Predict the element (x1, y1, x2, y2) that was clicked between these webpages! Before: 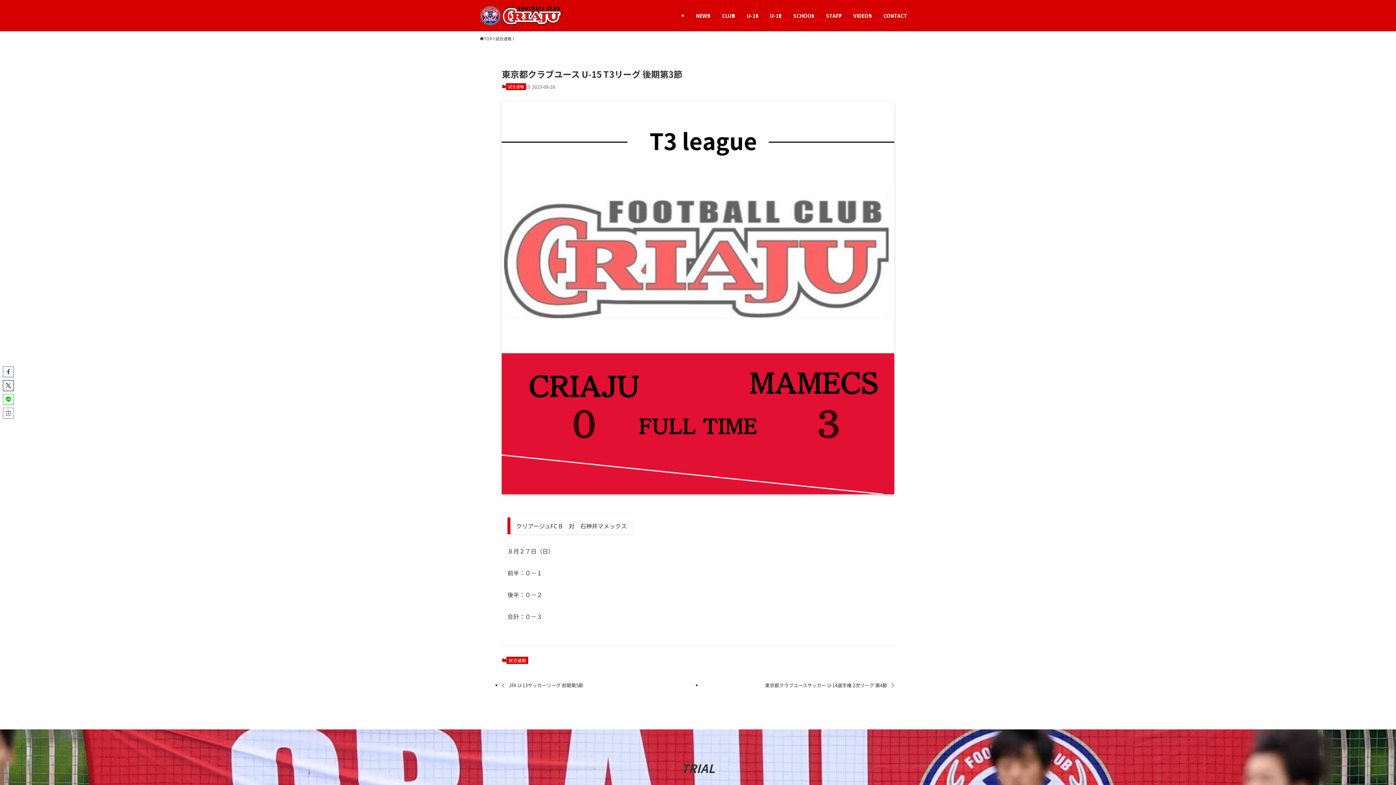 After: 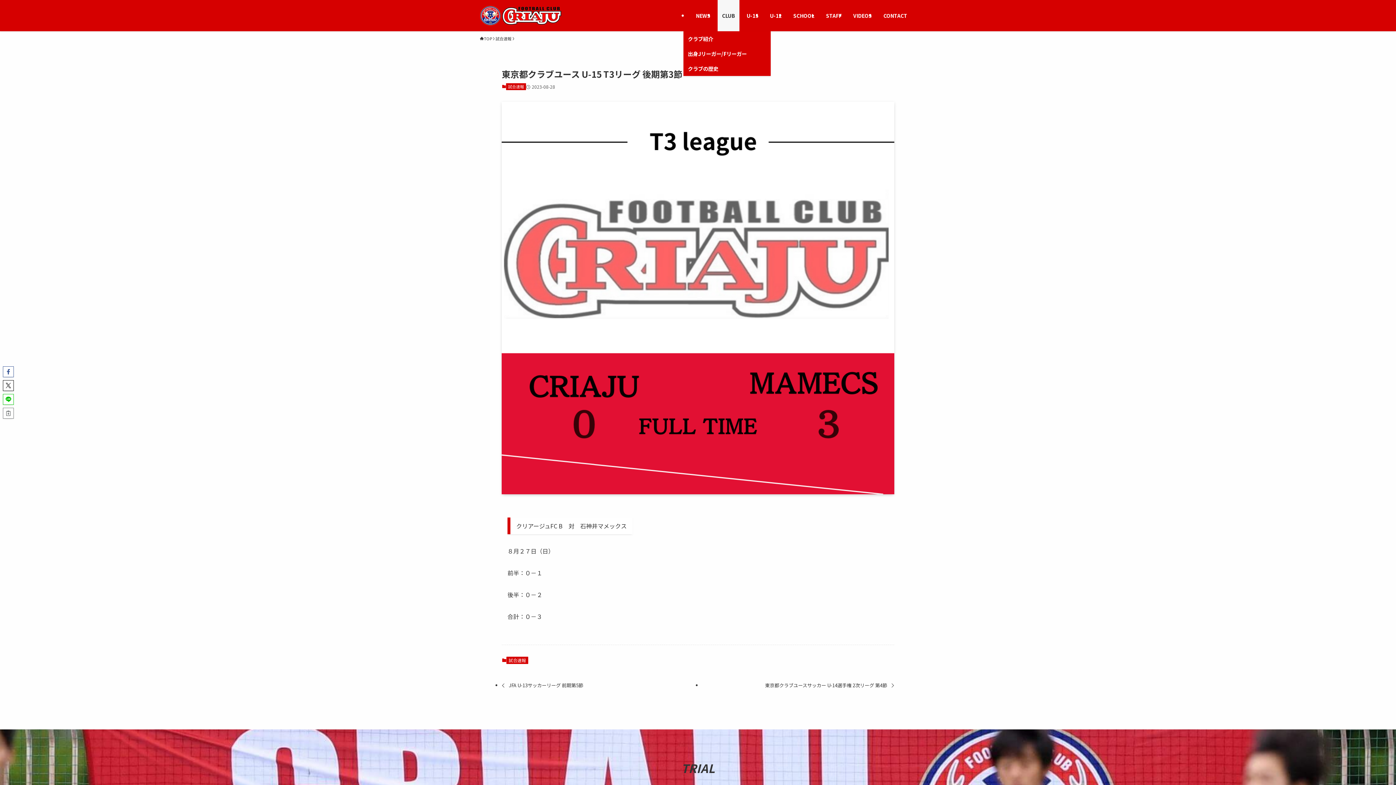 Action: label: CLUB bbox: (717, 0, 739, 31)